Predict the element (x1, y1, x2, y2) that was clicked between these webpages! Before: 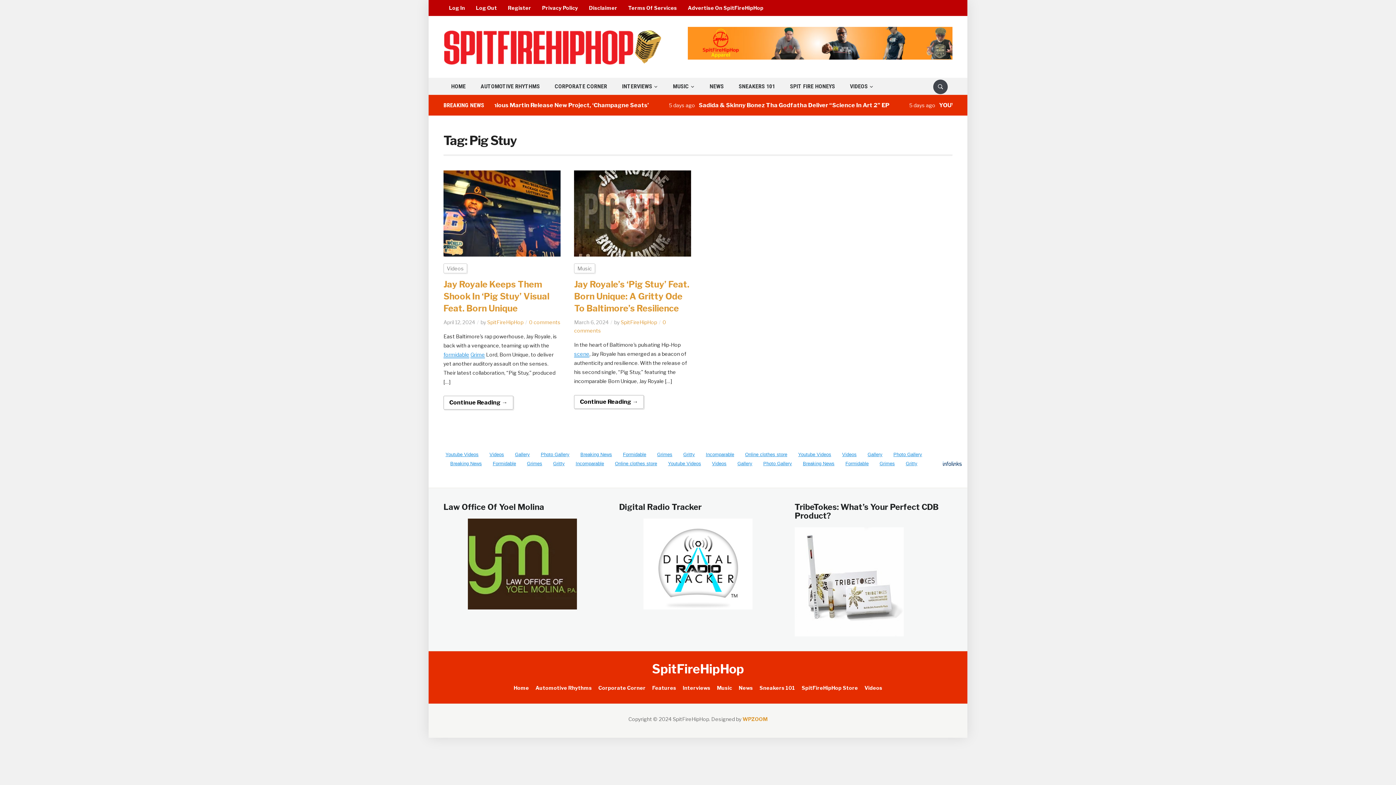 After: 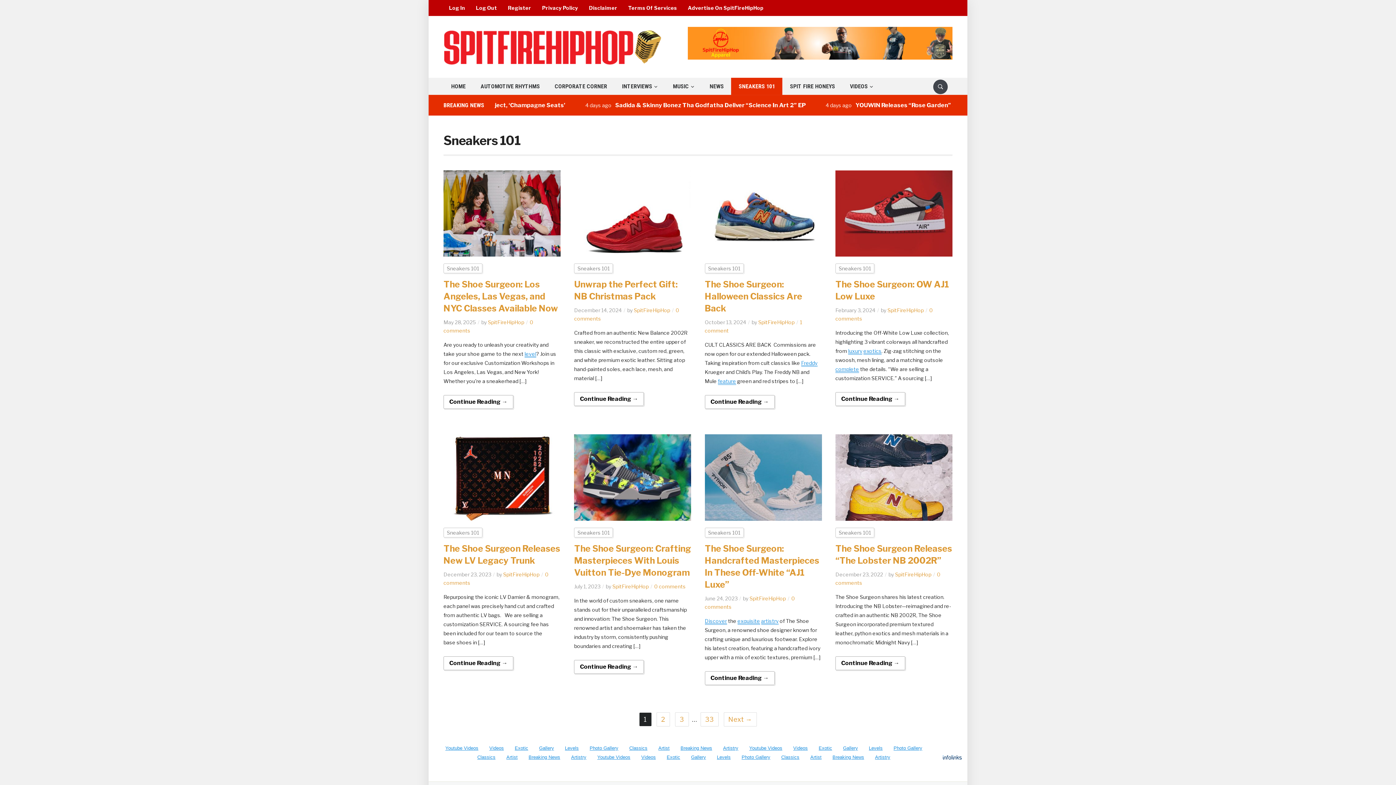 Action: bbox: (759, 685, 795, 691) label: Sneakers 101